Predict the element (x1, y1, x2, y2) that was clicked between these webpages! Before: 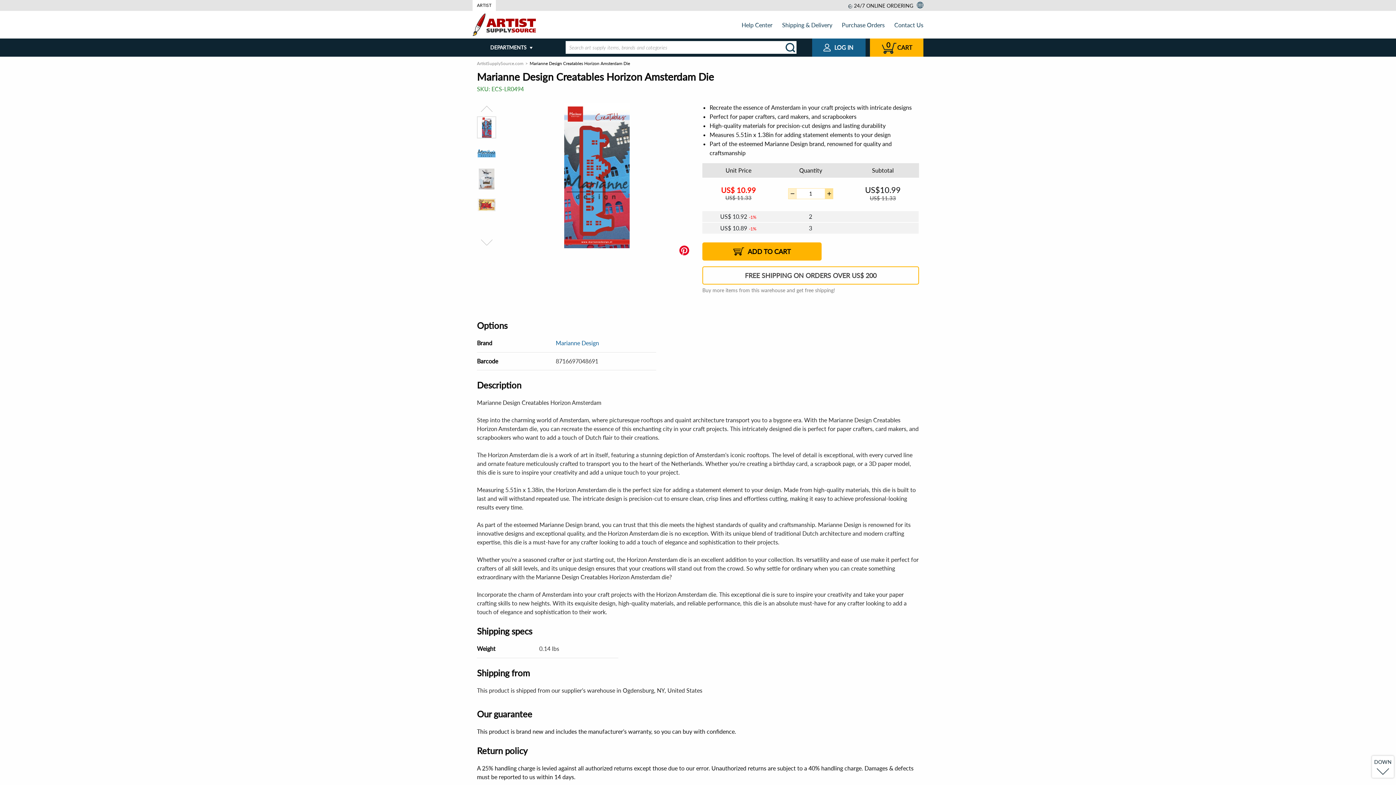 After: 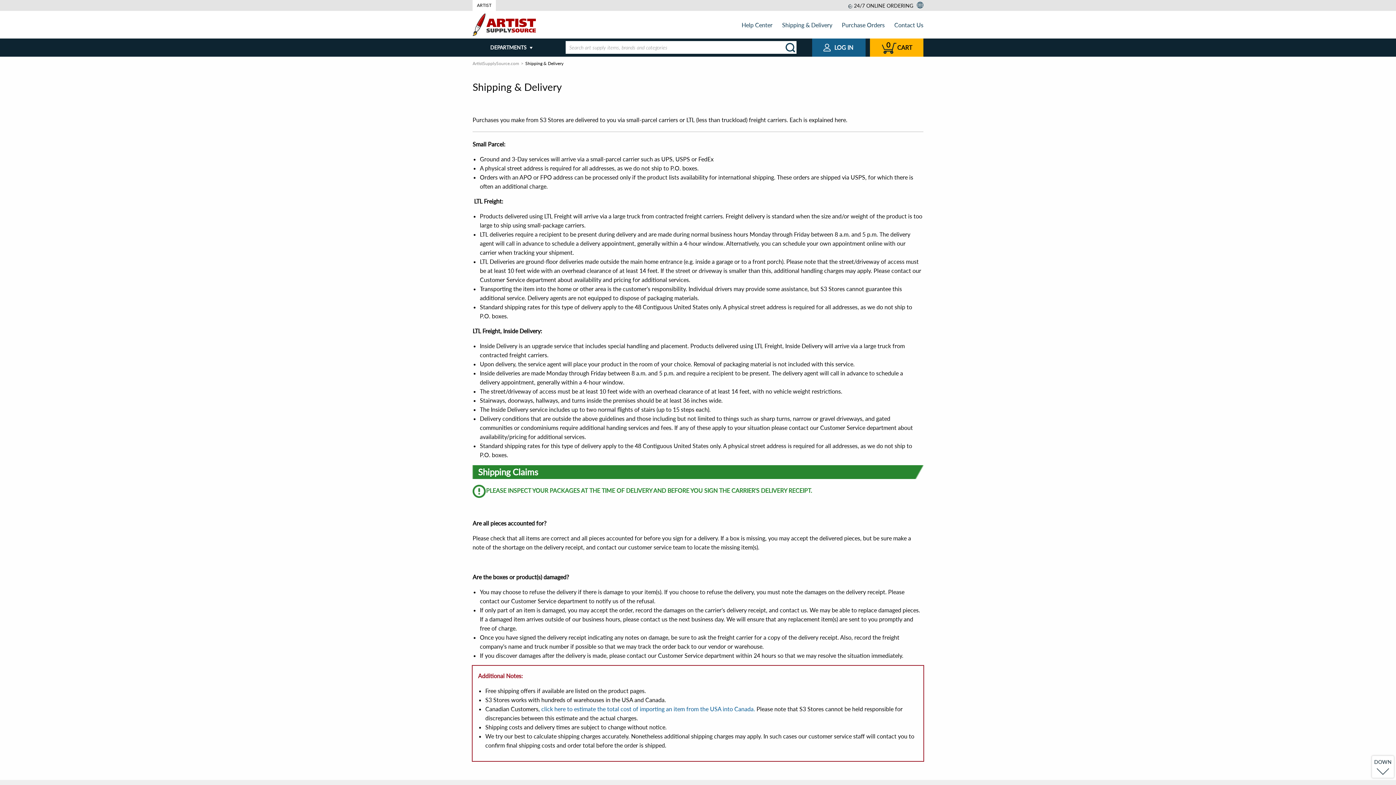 Action: label: Shipping & Delivery bbox: (782, 21, 832, 28)